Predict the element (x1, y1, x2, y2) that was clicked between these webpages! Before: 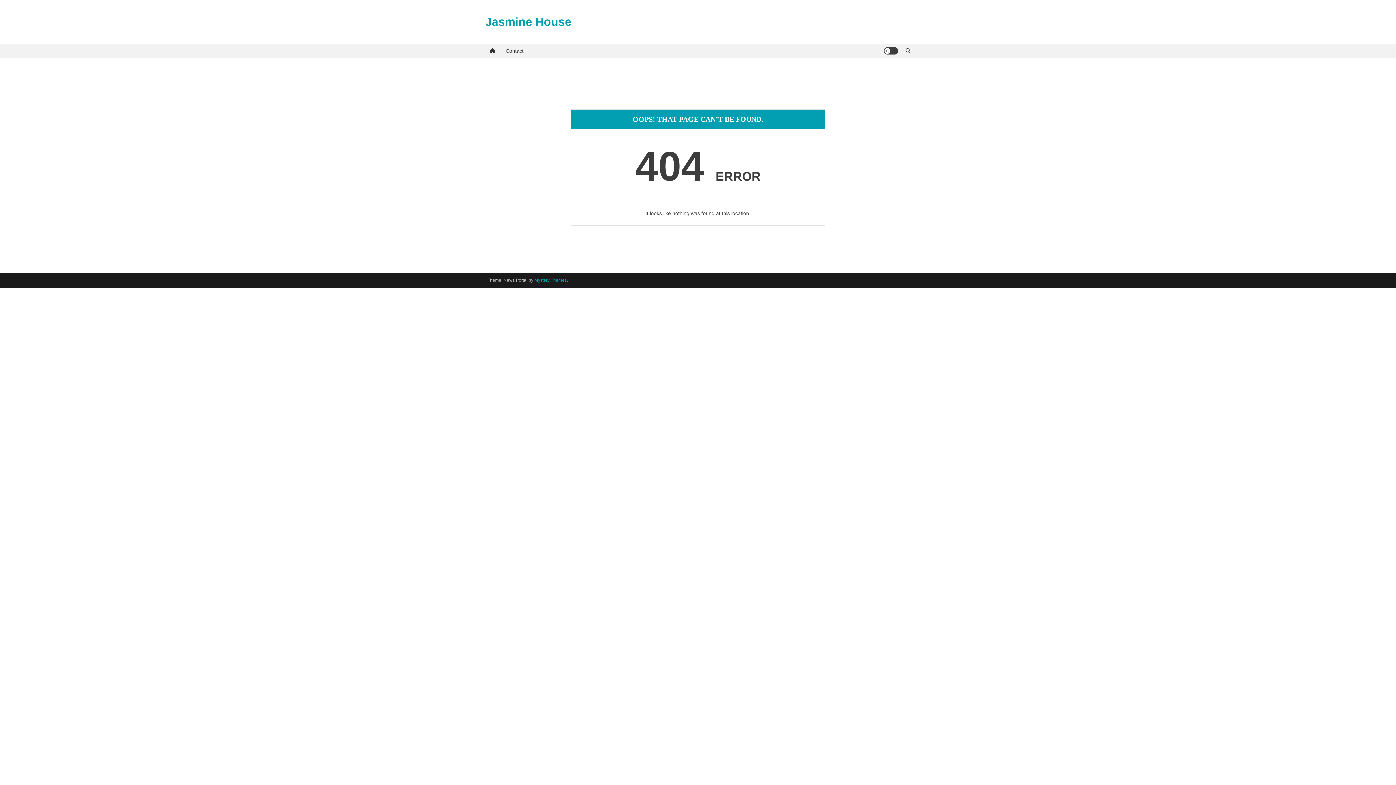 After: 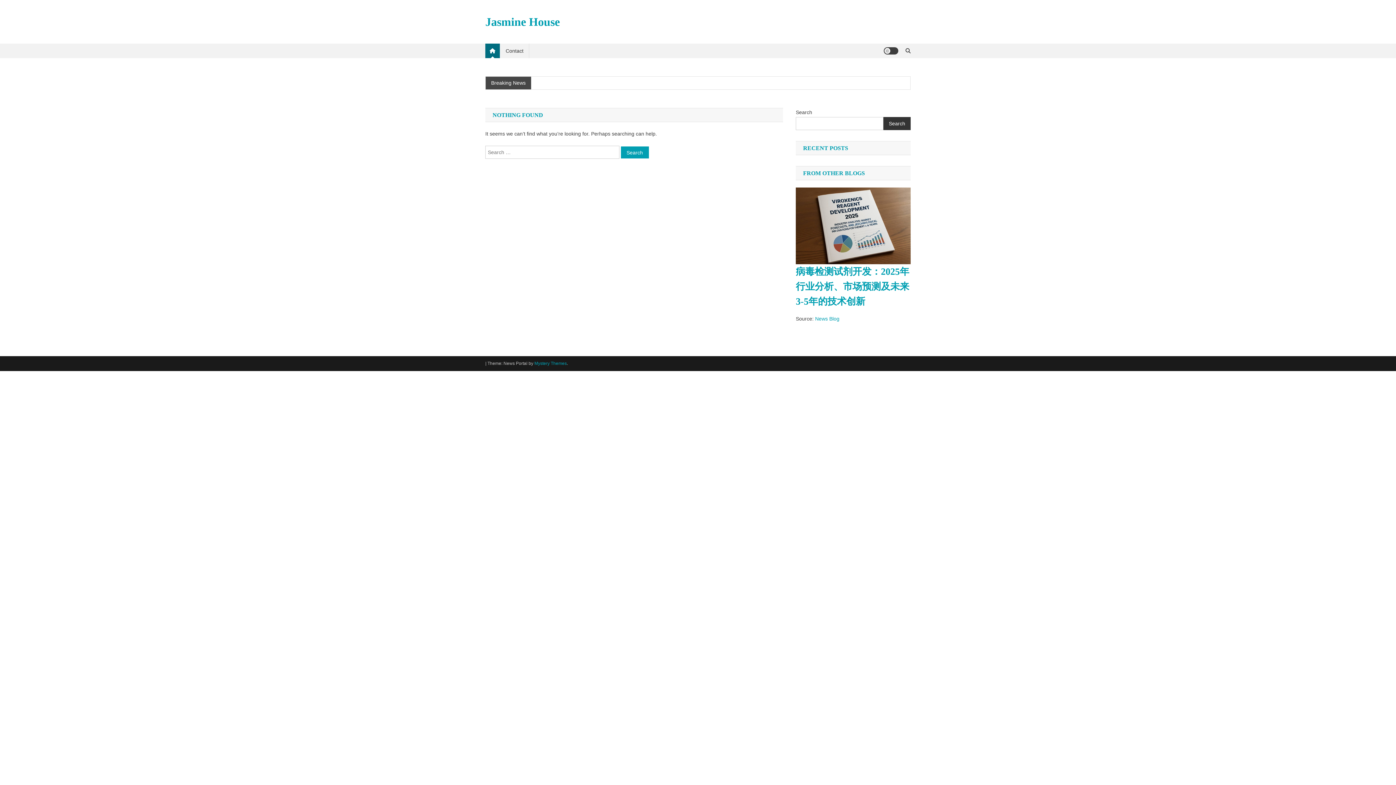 Action: bbox: (485, 43, 500, 58)